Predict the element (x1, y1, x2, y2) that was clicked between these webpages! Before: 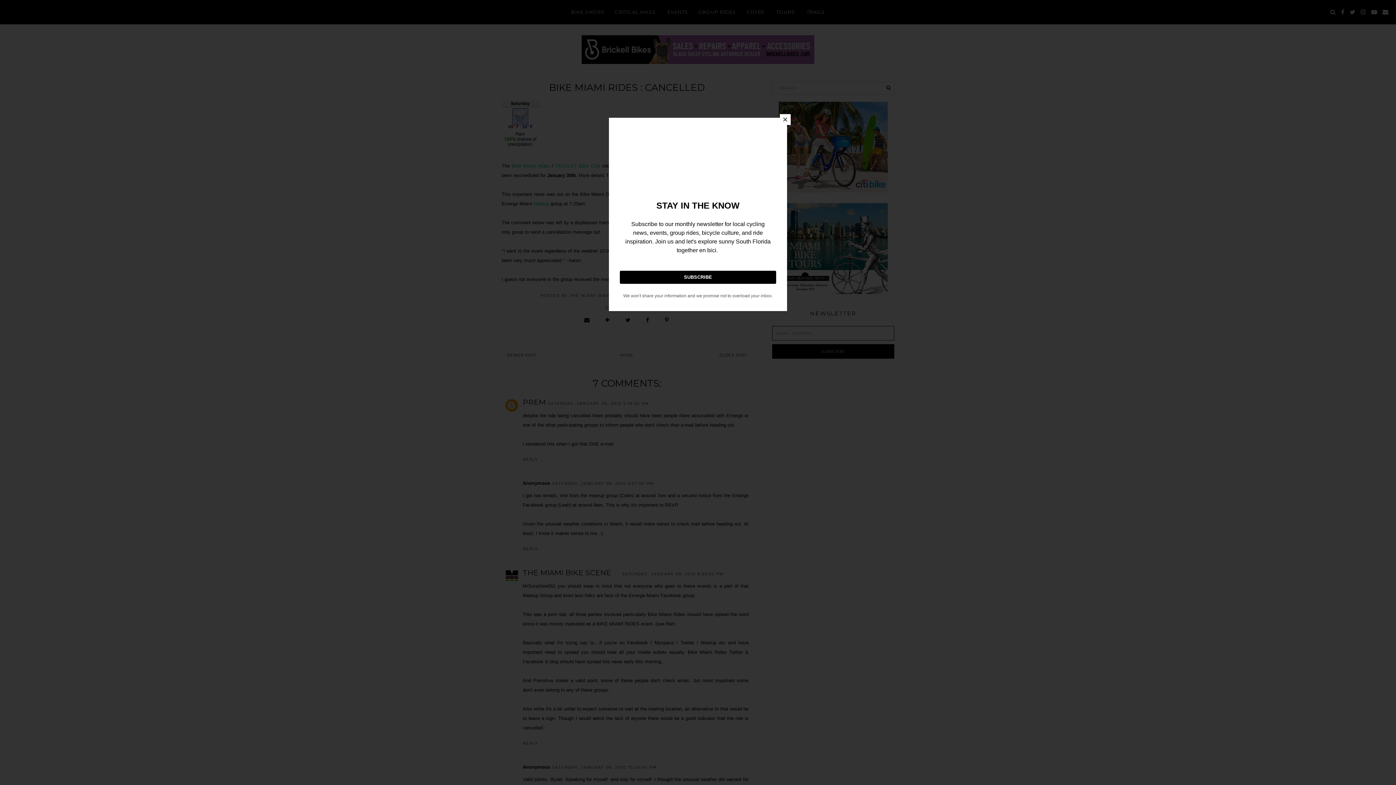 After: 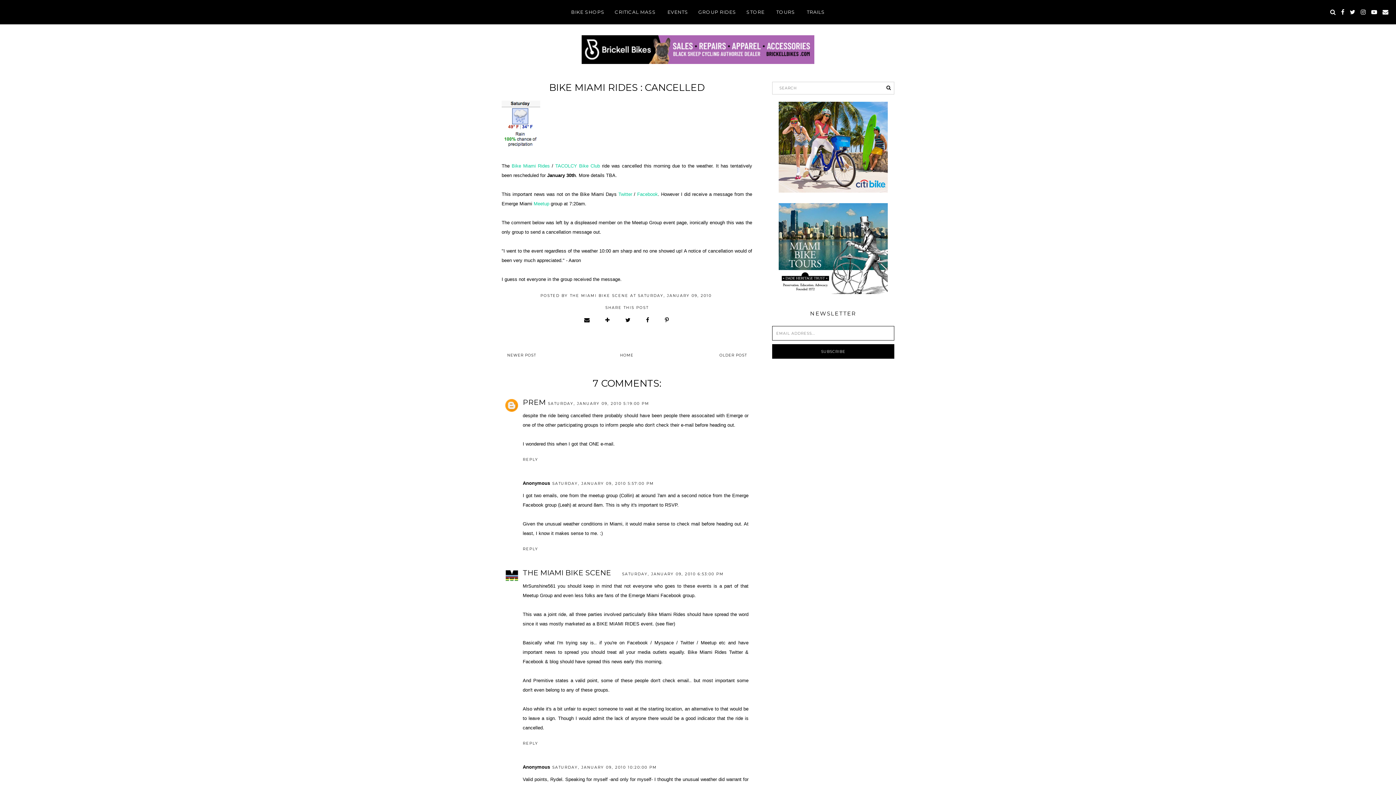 Action: label: Close bbox: (780, 114, 790, 125)